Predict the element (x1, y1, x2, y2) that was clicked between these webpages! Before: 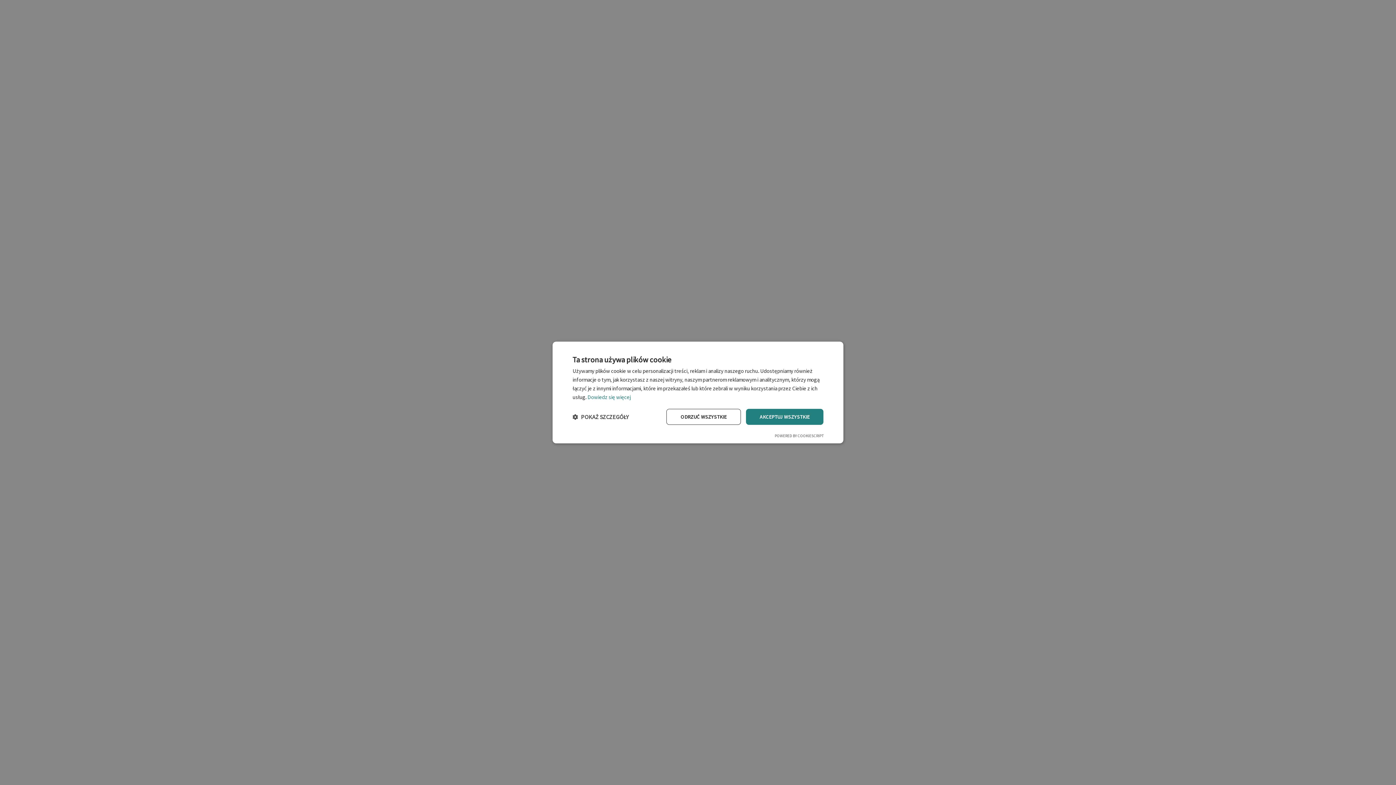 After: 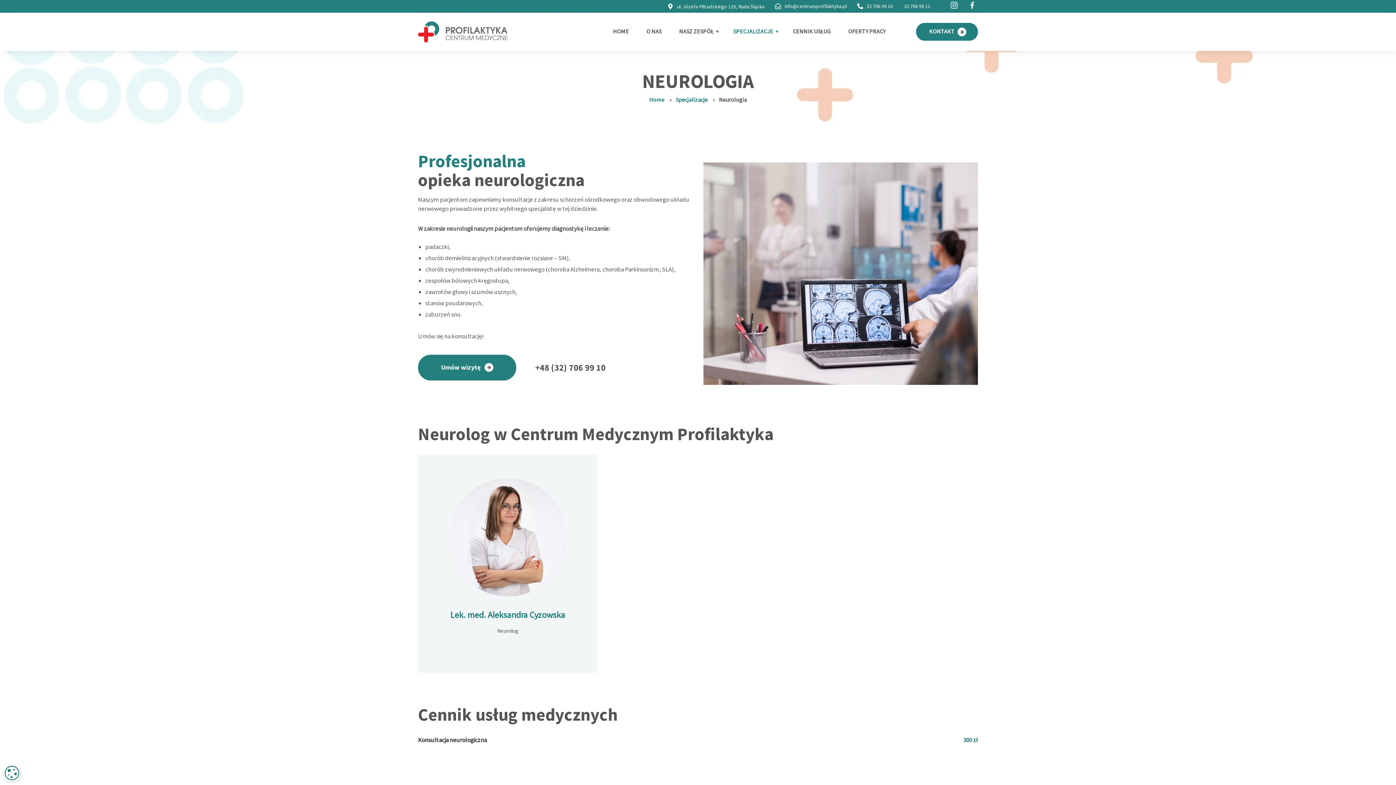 Action: bbox: (666, 409, 741, 425) label: ODRZUĆ WSZYSTKIE